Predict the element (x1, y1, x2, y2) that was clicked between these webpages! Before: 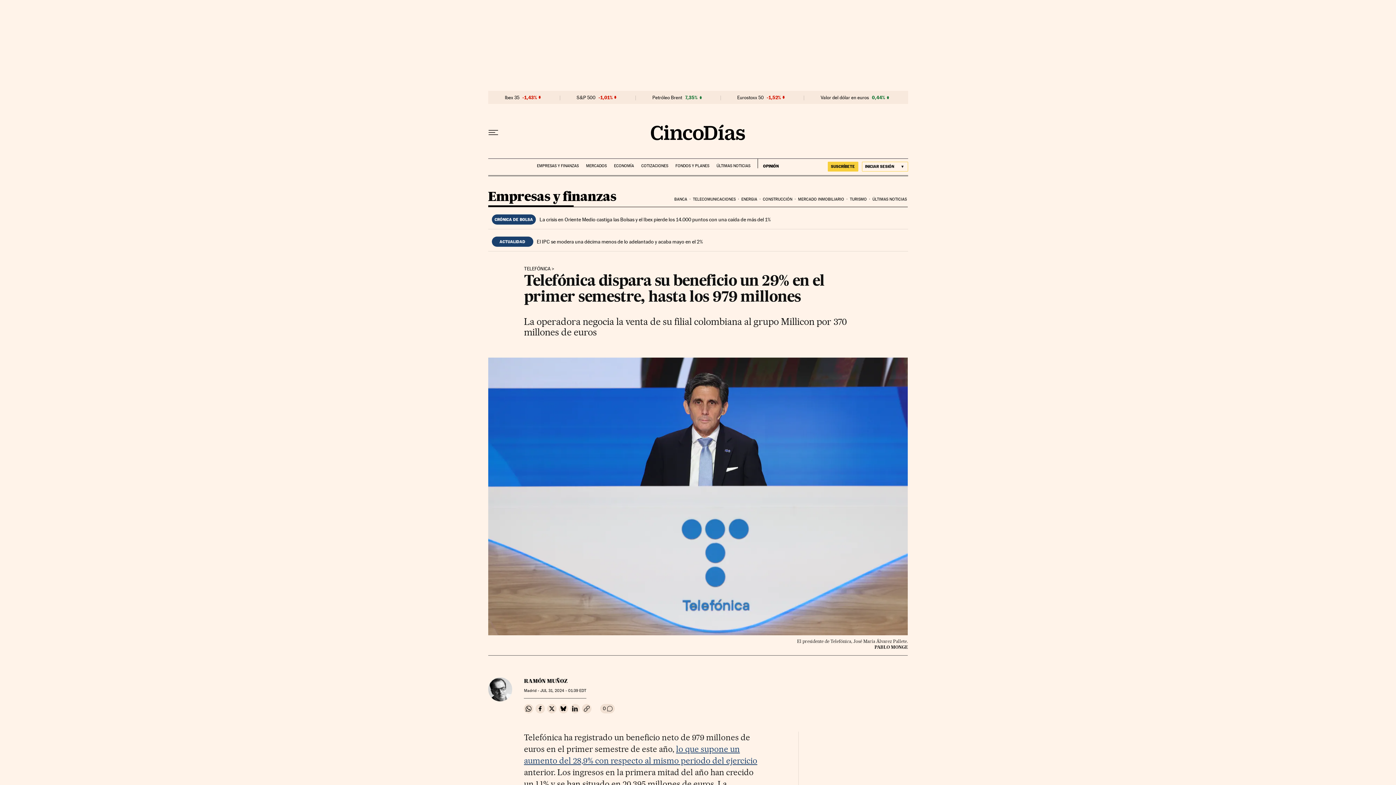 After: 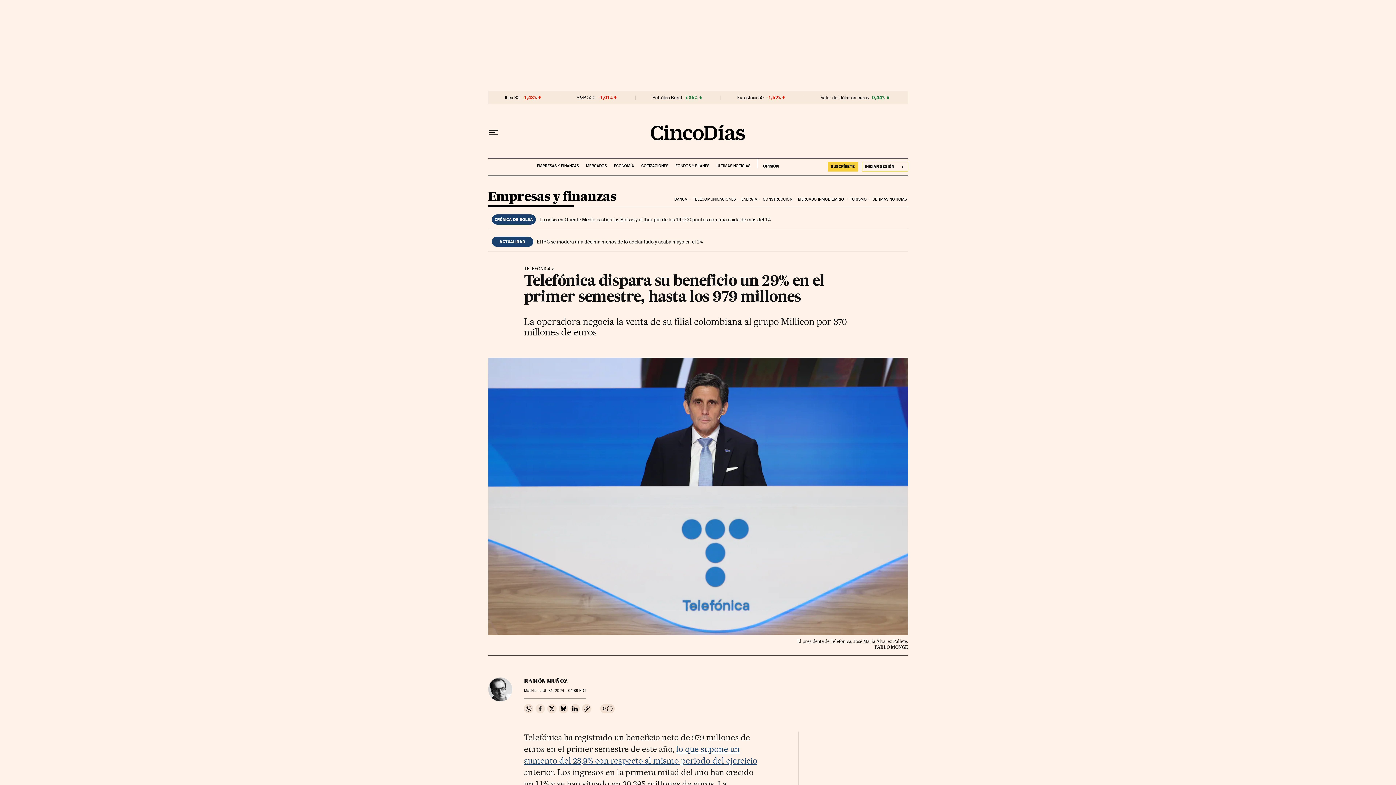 Action: bbox: (535, 704, 545, 713) label: Compartir en Facebook